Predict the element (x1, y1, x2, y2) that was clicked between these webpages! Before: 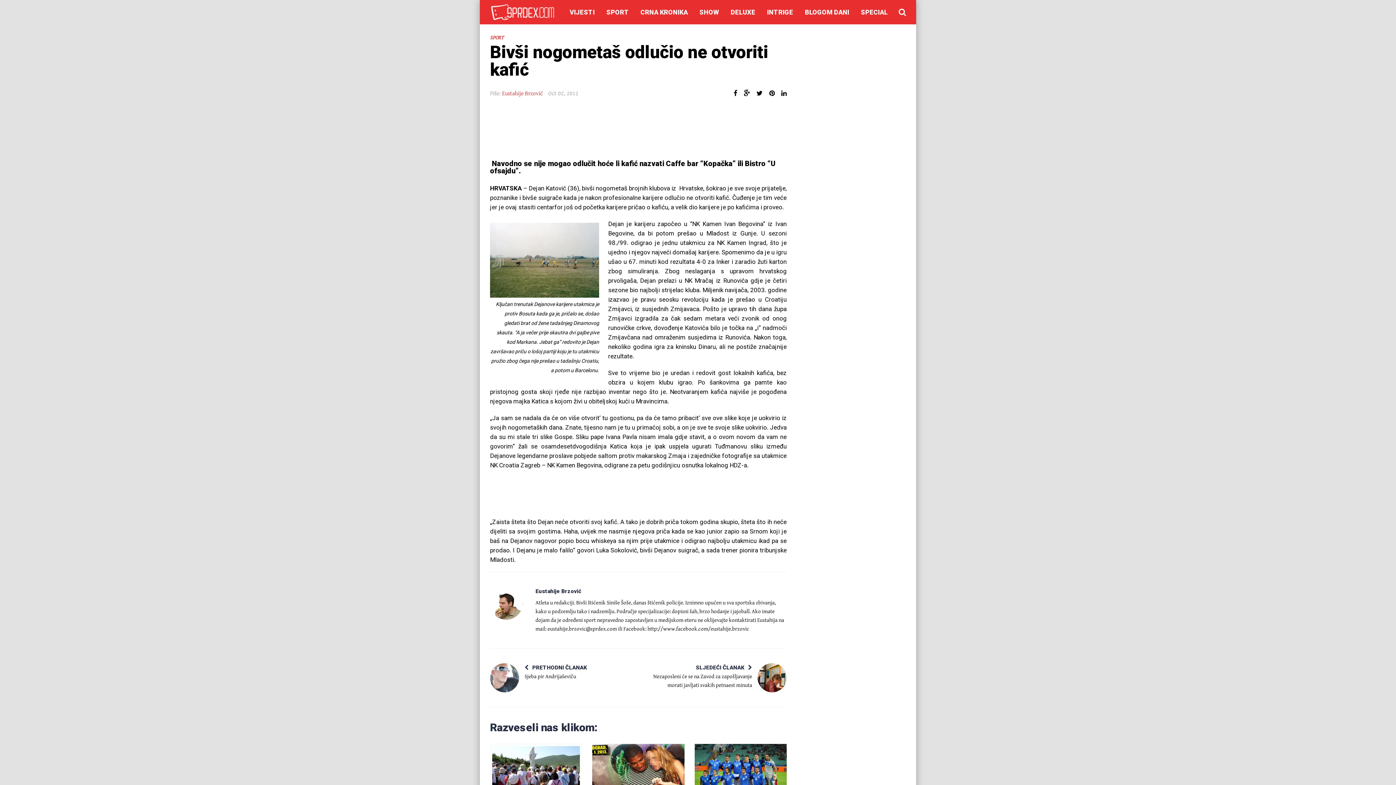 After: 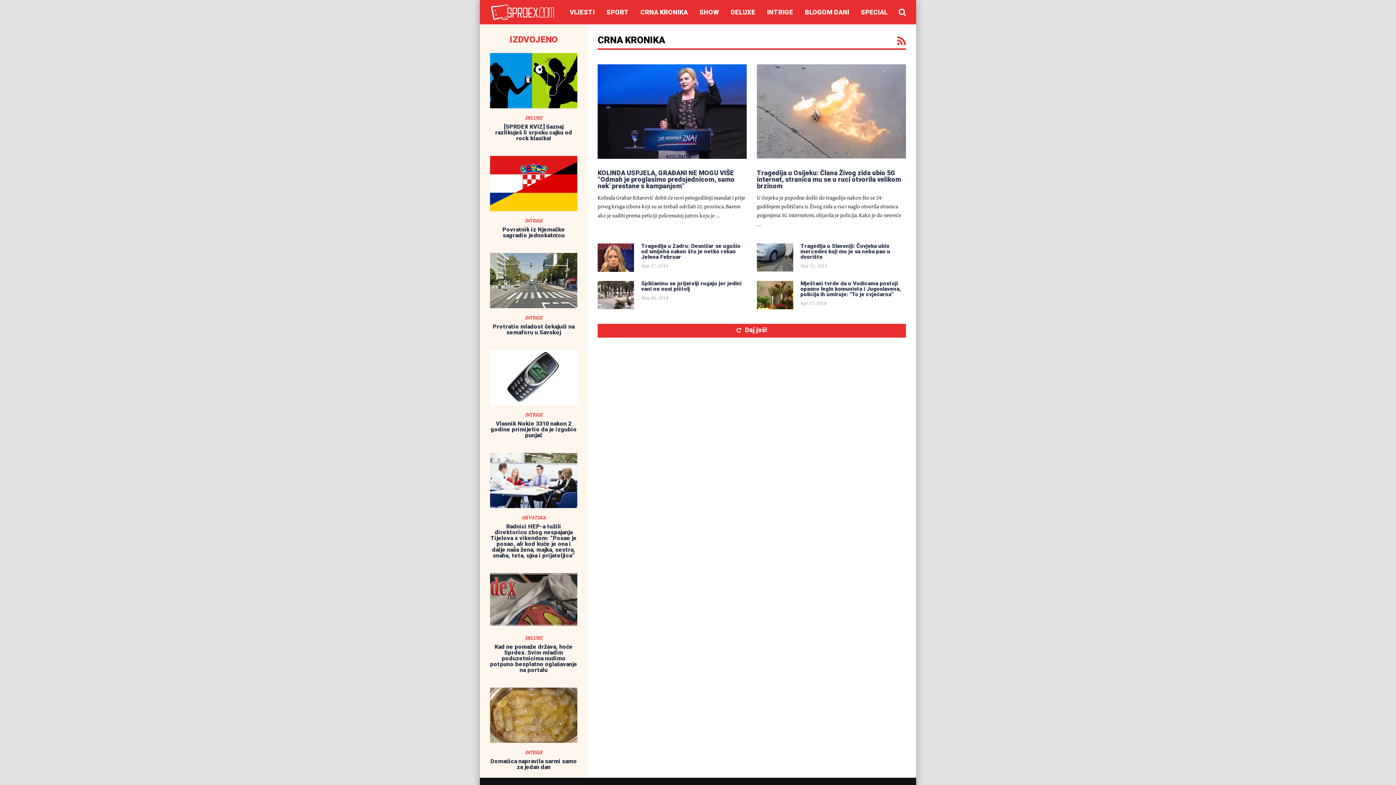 Action: bbox: (634, 0, 693, 24) label: CRNA KRONIKA